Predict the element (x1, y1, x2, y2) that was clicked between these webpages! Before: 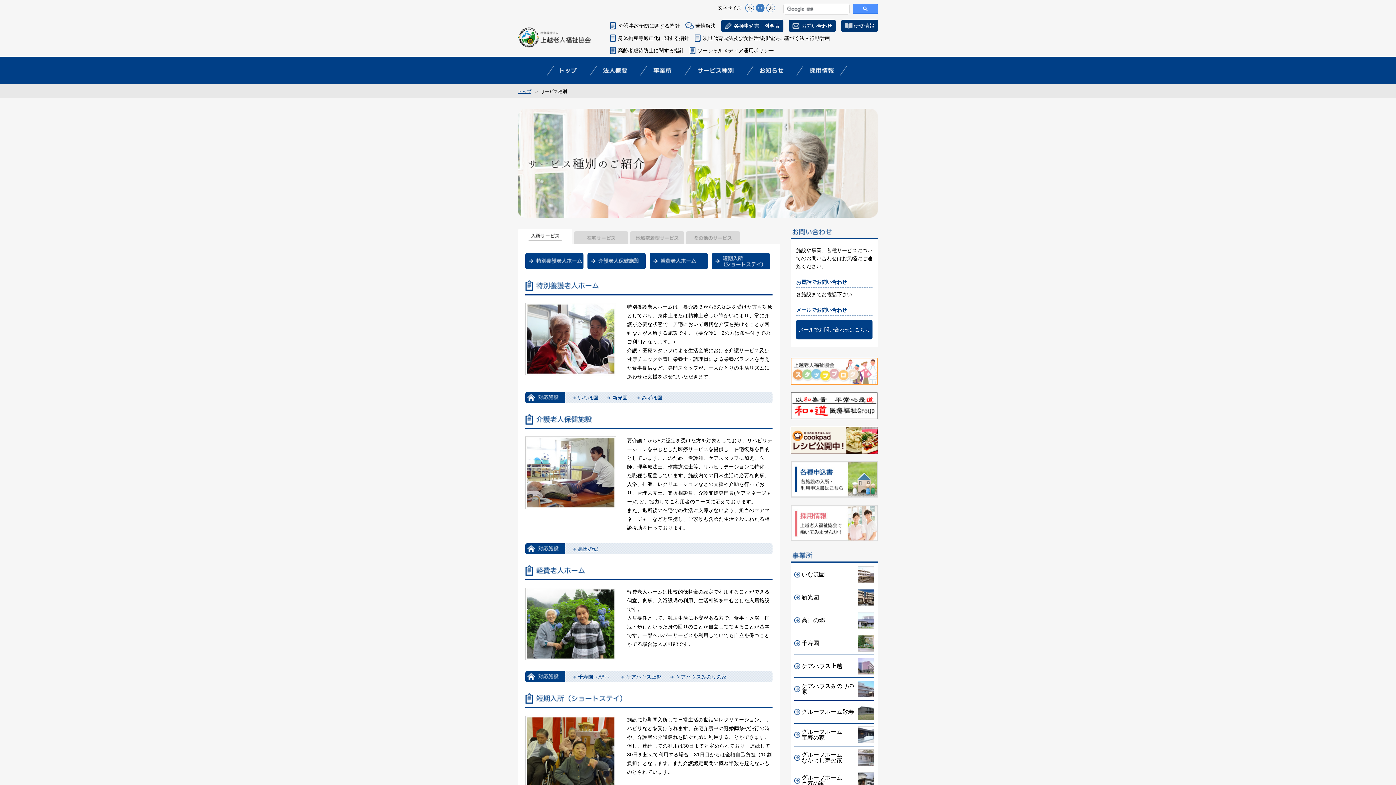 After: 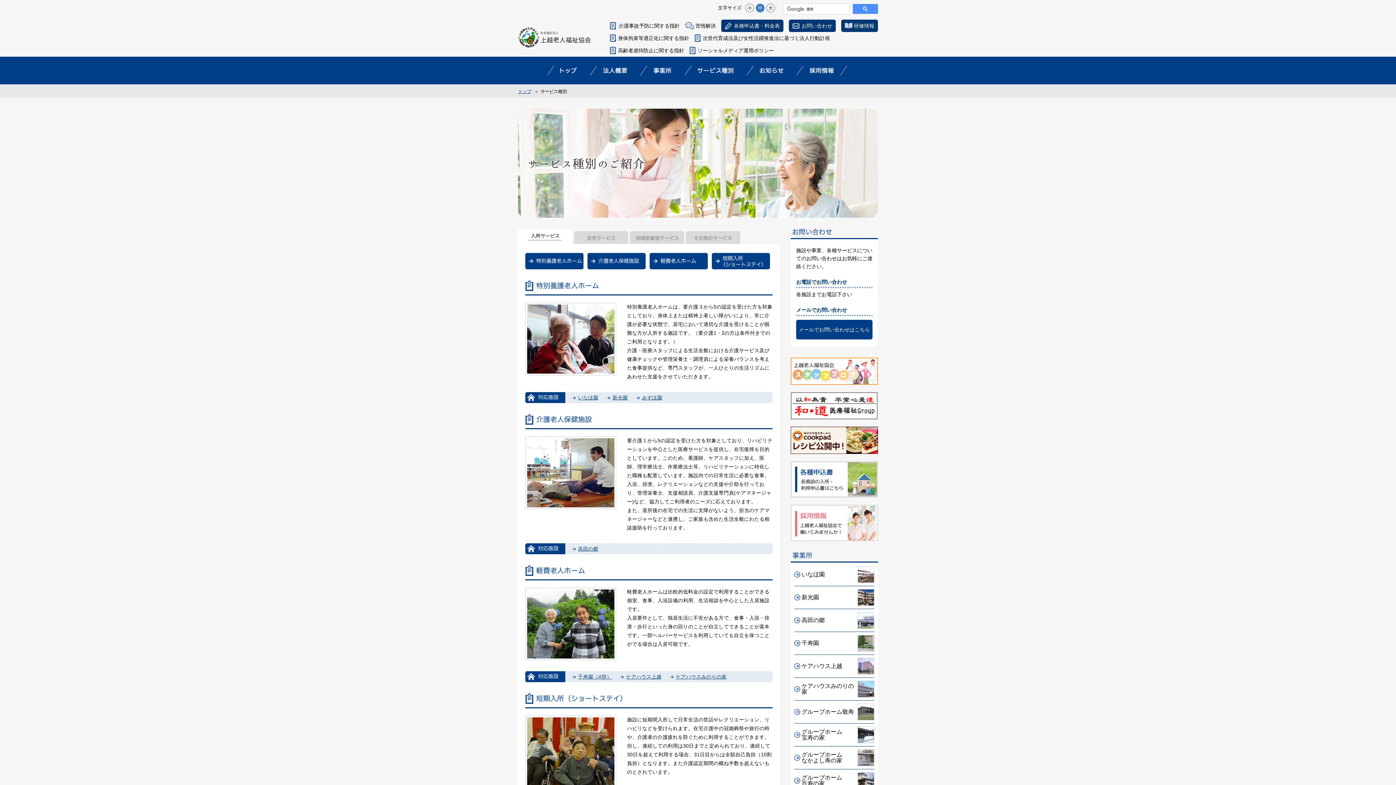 Action: bbox: (684, 56, 746, 84)